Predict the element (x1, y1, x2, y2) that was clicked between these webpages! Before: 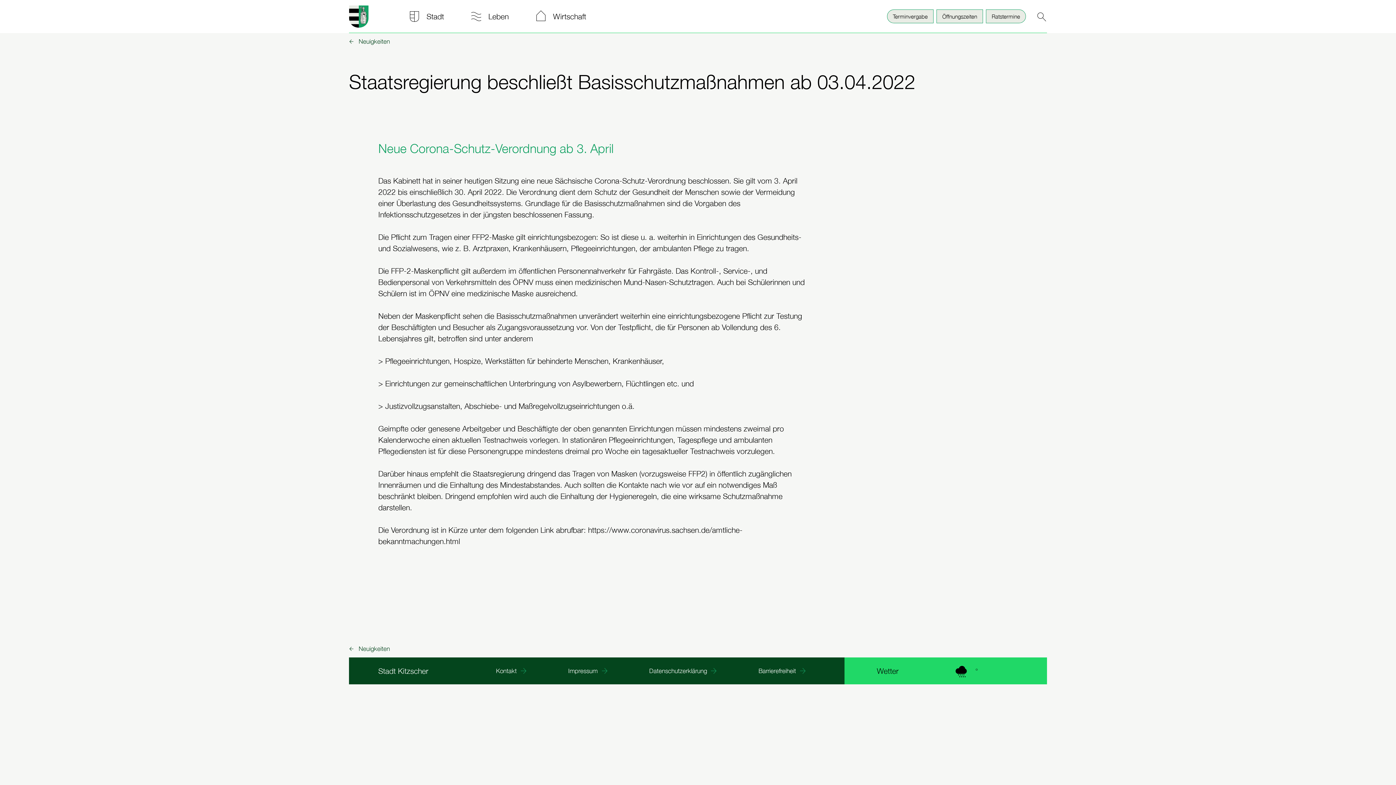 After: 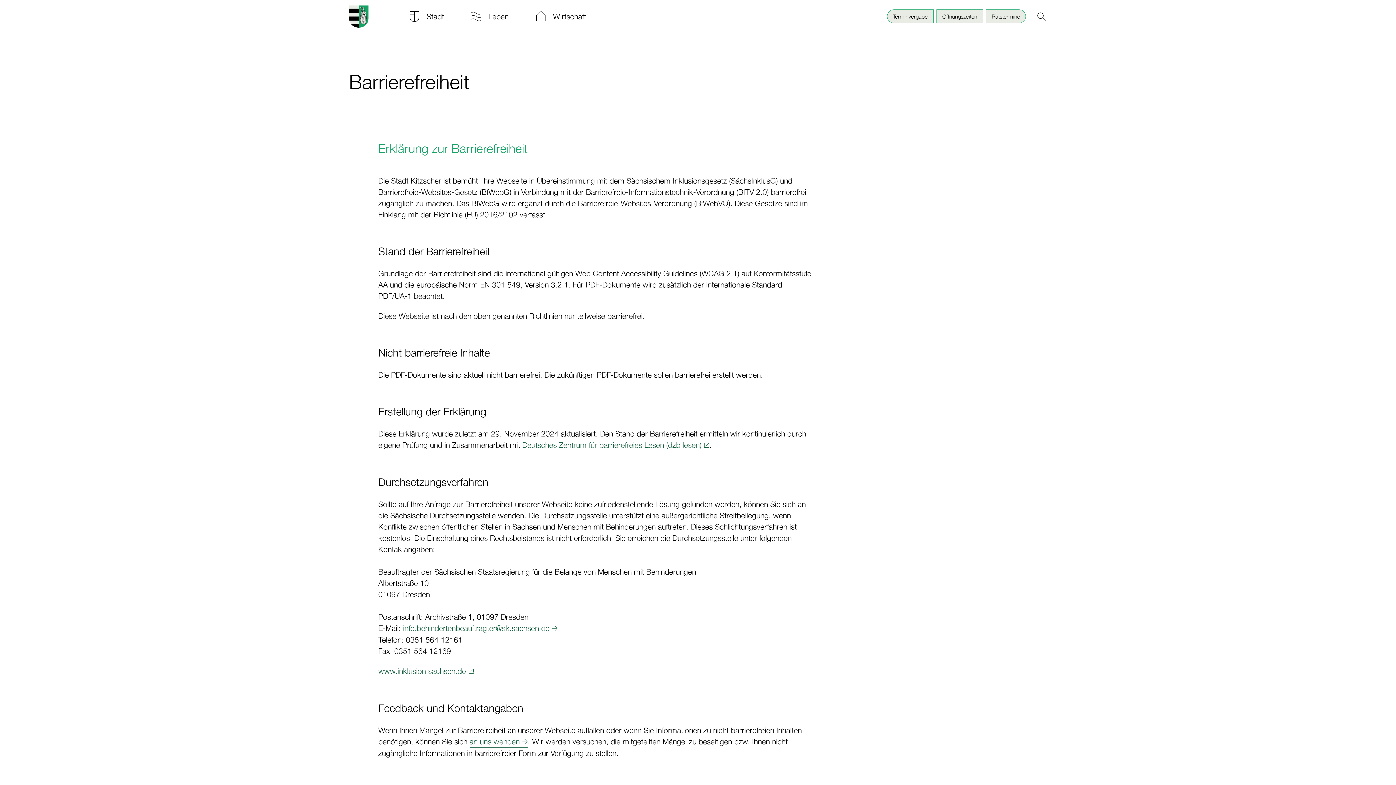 Action: label: Barrierefreiheit  bbox: (755, 666, 809, 676)